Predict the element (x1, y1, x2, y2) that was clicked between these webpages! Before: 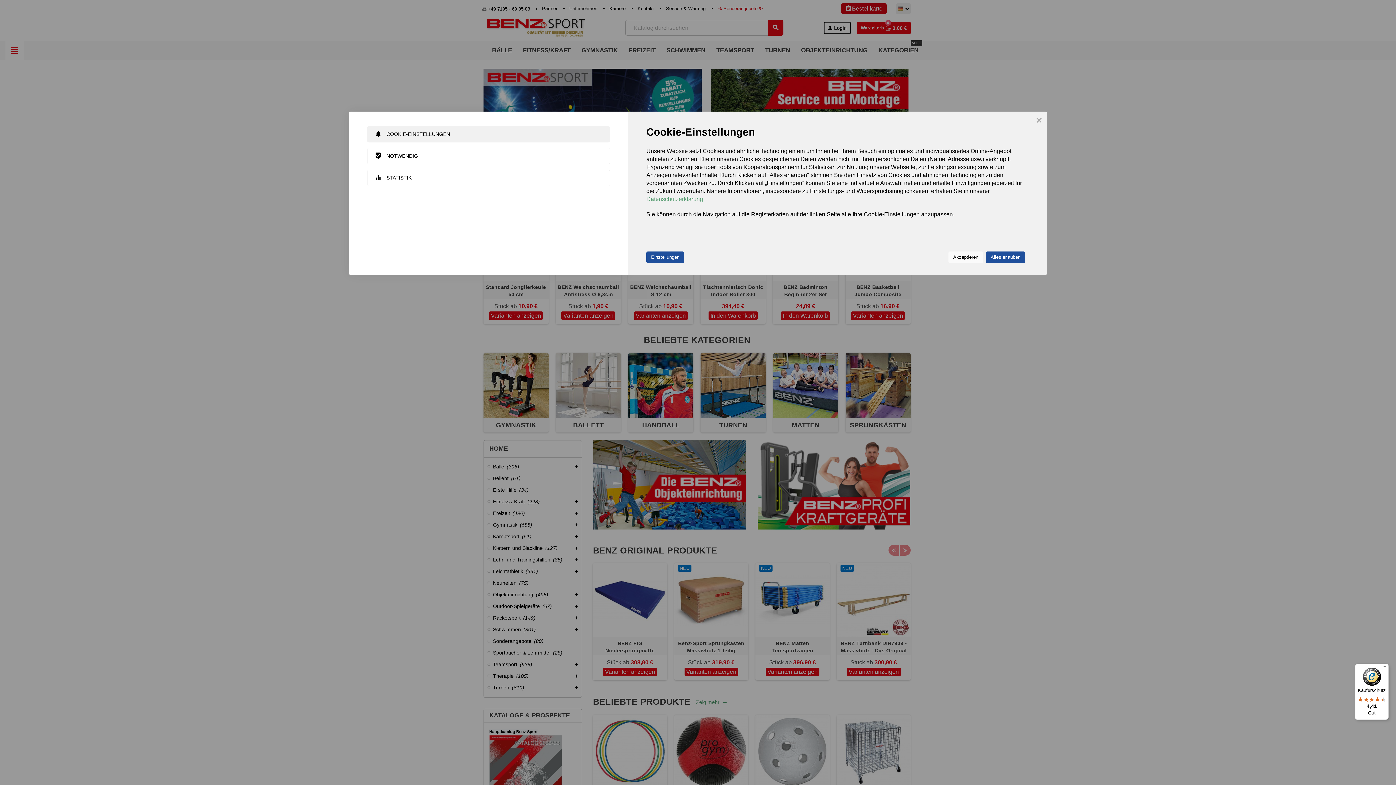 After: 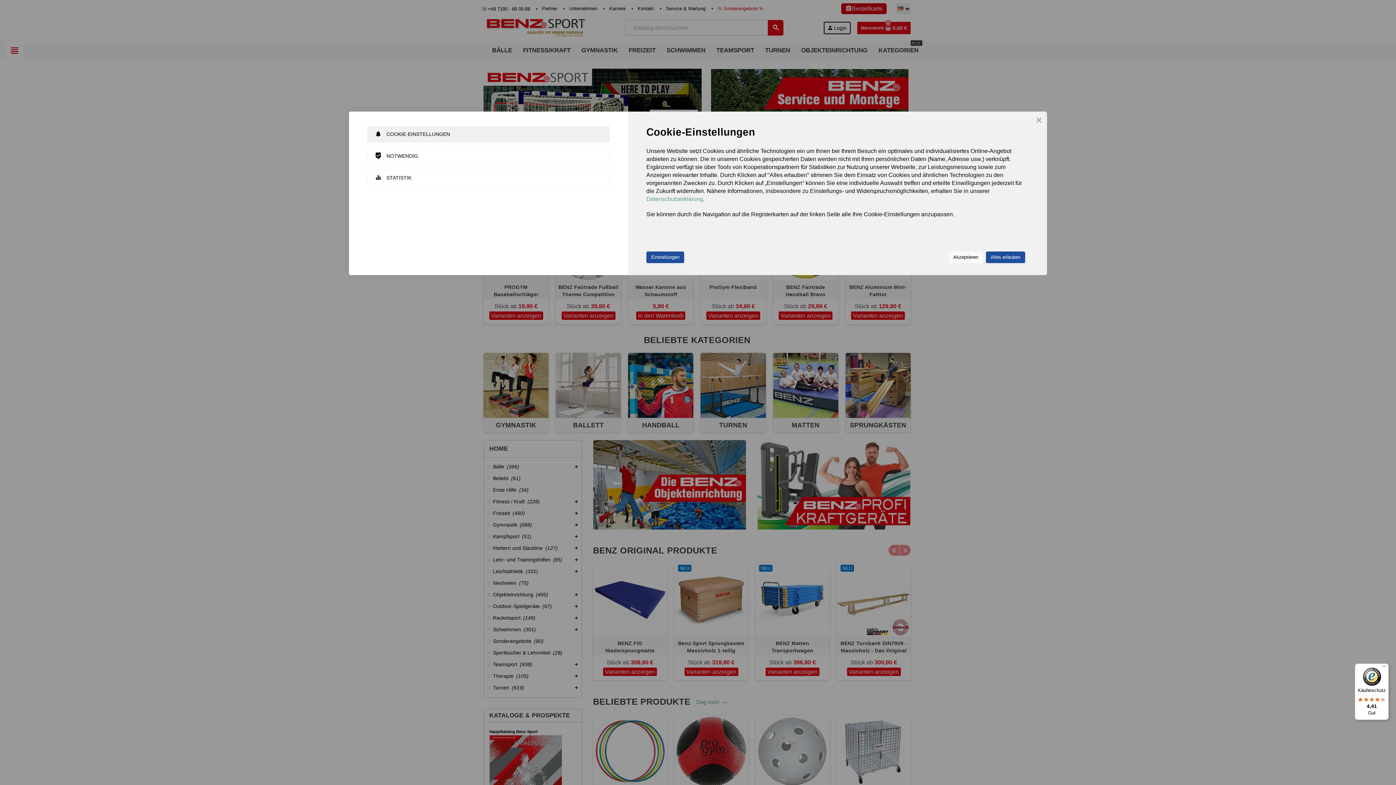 Action: label: notifications
COOKIE-EINSTELLUNGEN bbox: (367, 126, 610, 142)